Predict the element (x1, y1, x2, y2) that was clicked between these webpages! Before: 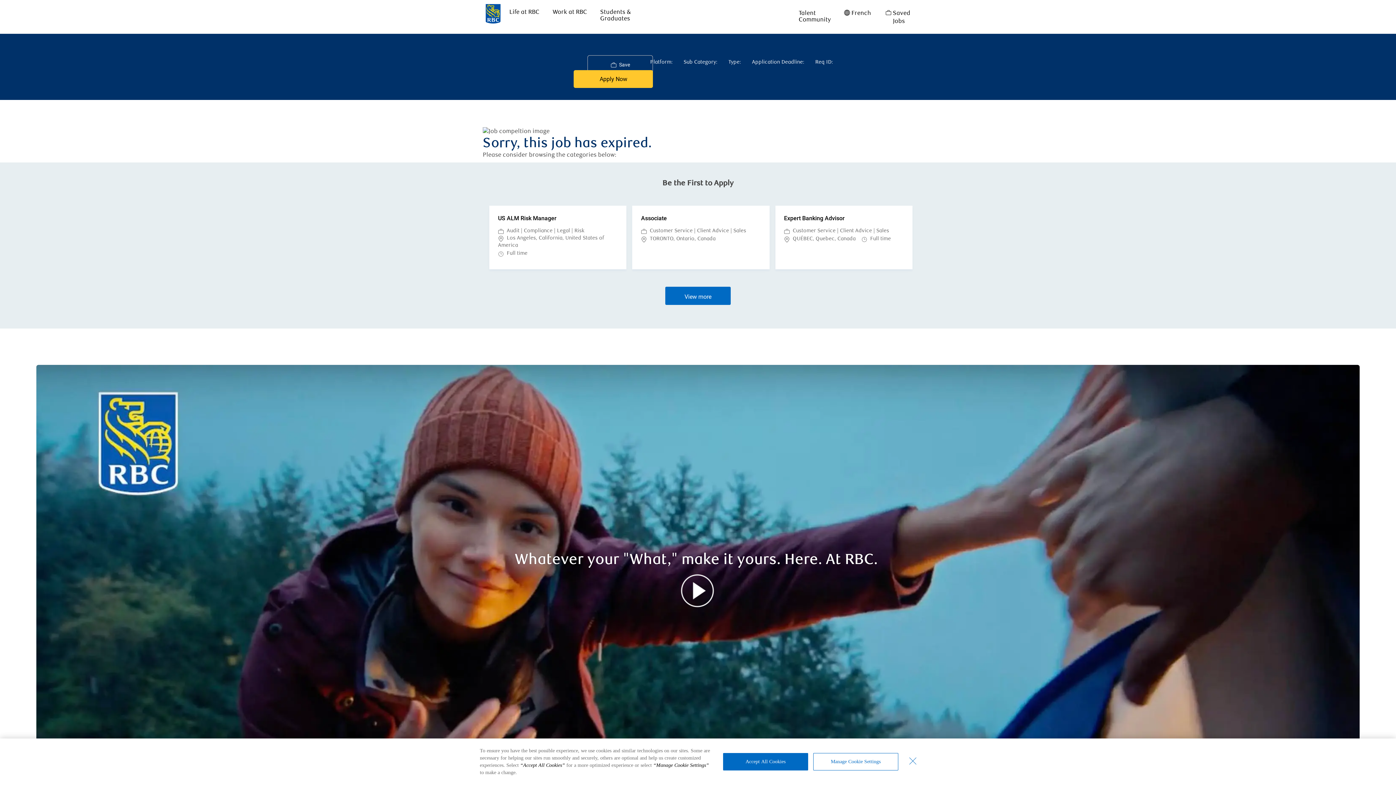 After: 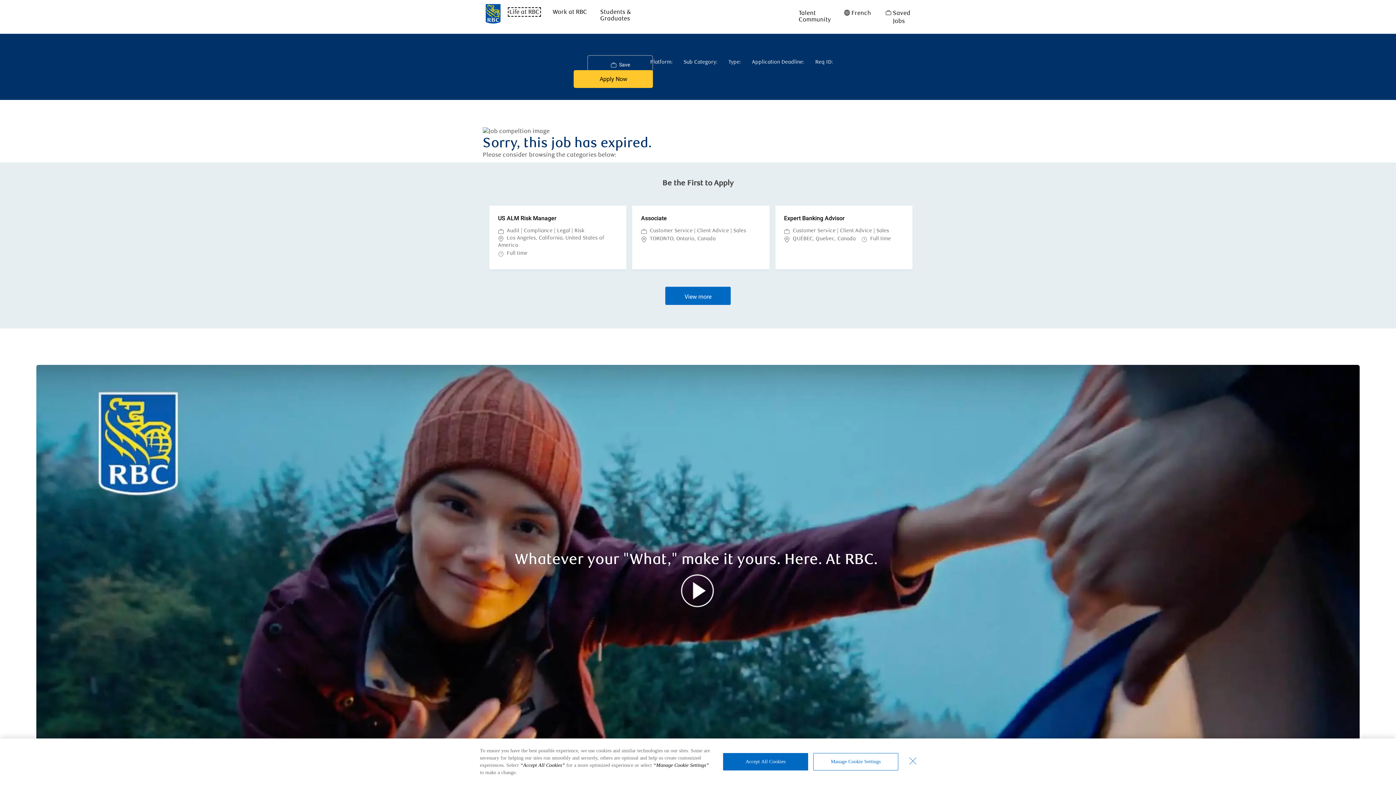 Action: bbox: (509, 8, 539, 15) label: Life at RBC